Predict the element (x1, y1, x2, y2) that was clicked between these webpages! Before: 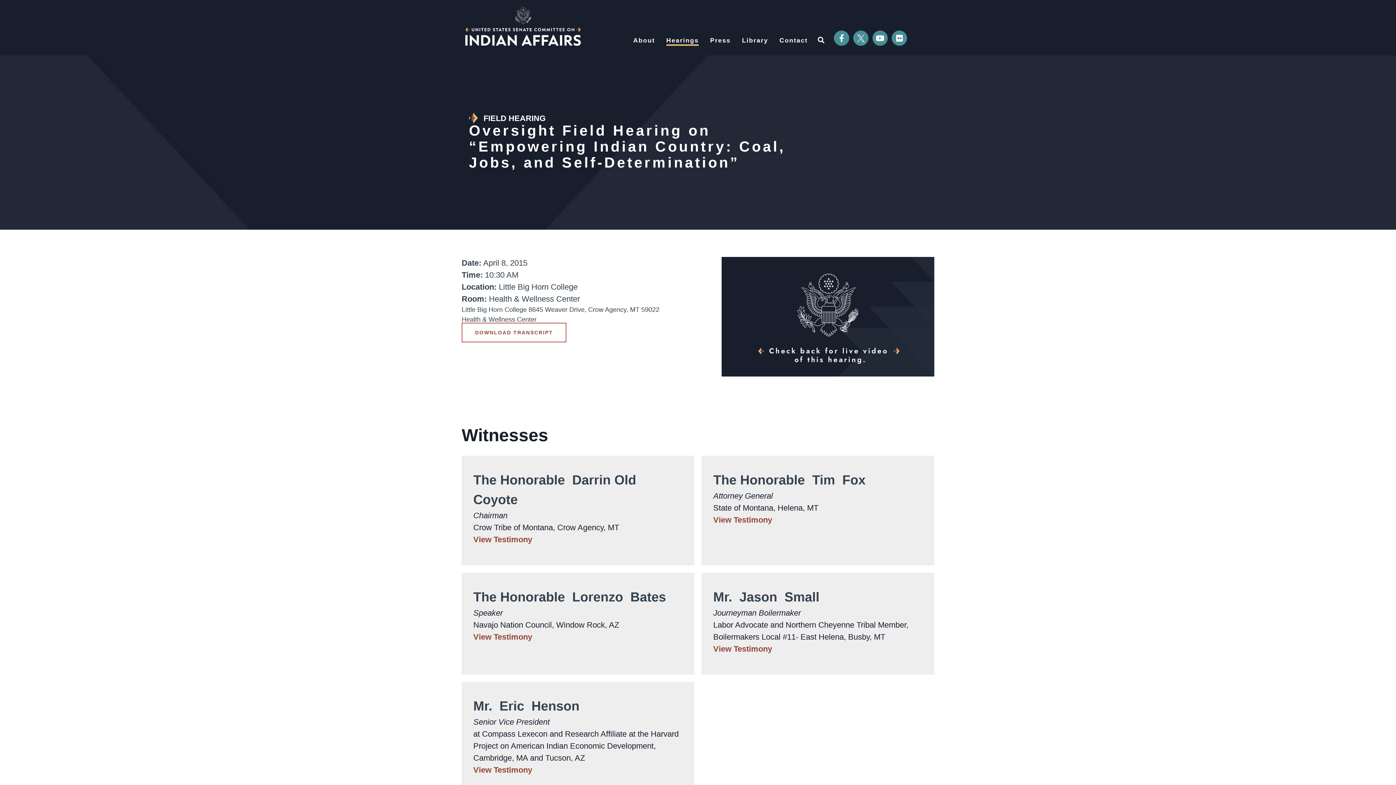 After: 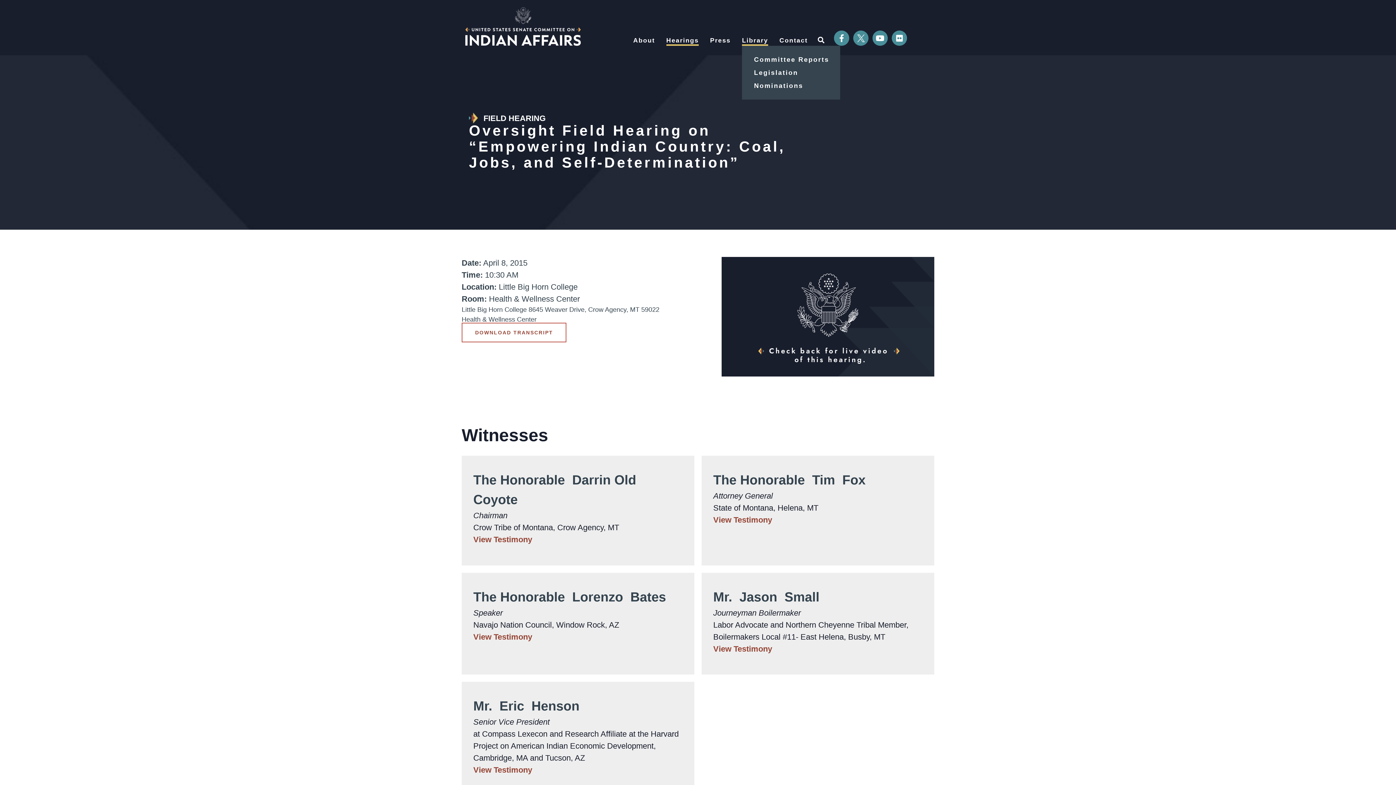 Action: bbox: (742, 35, 768, 45) label: Library